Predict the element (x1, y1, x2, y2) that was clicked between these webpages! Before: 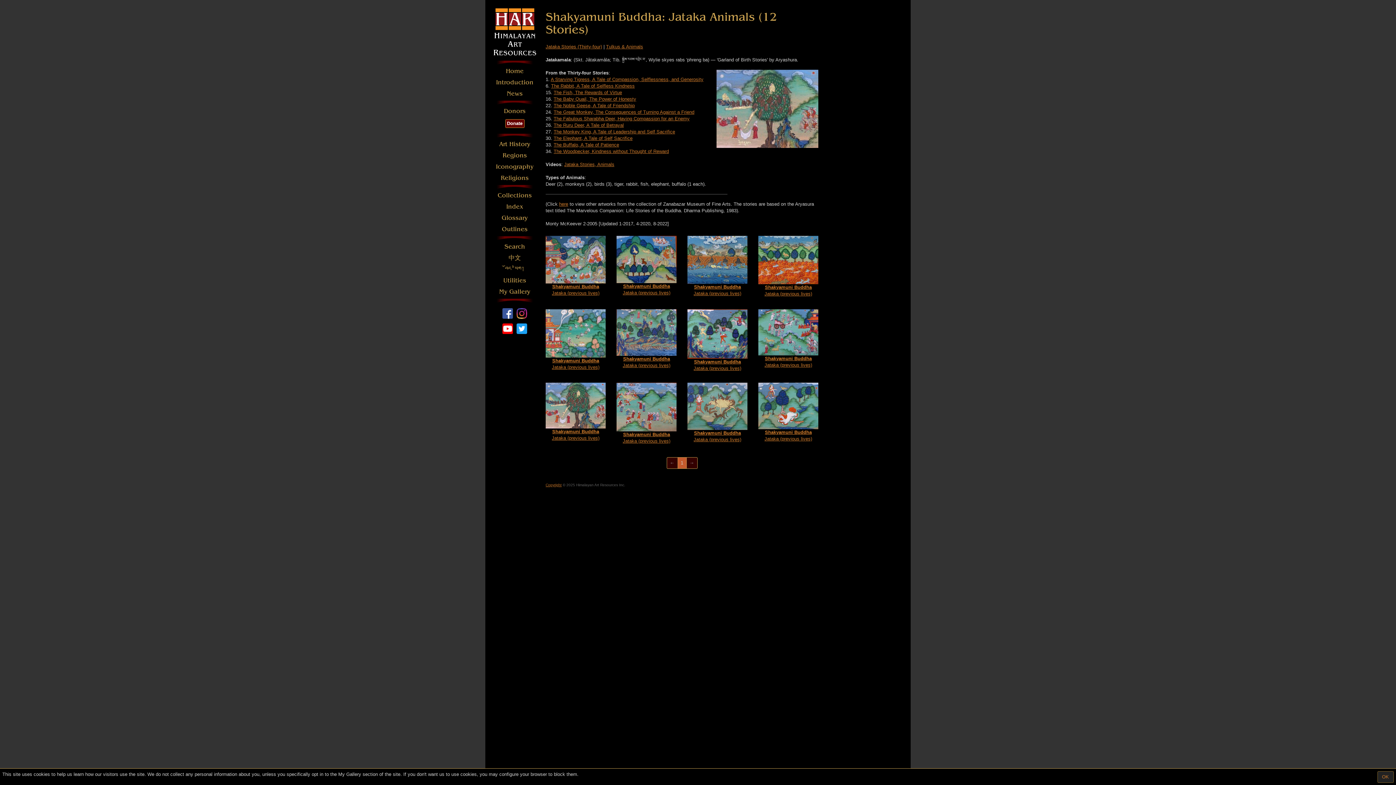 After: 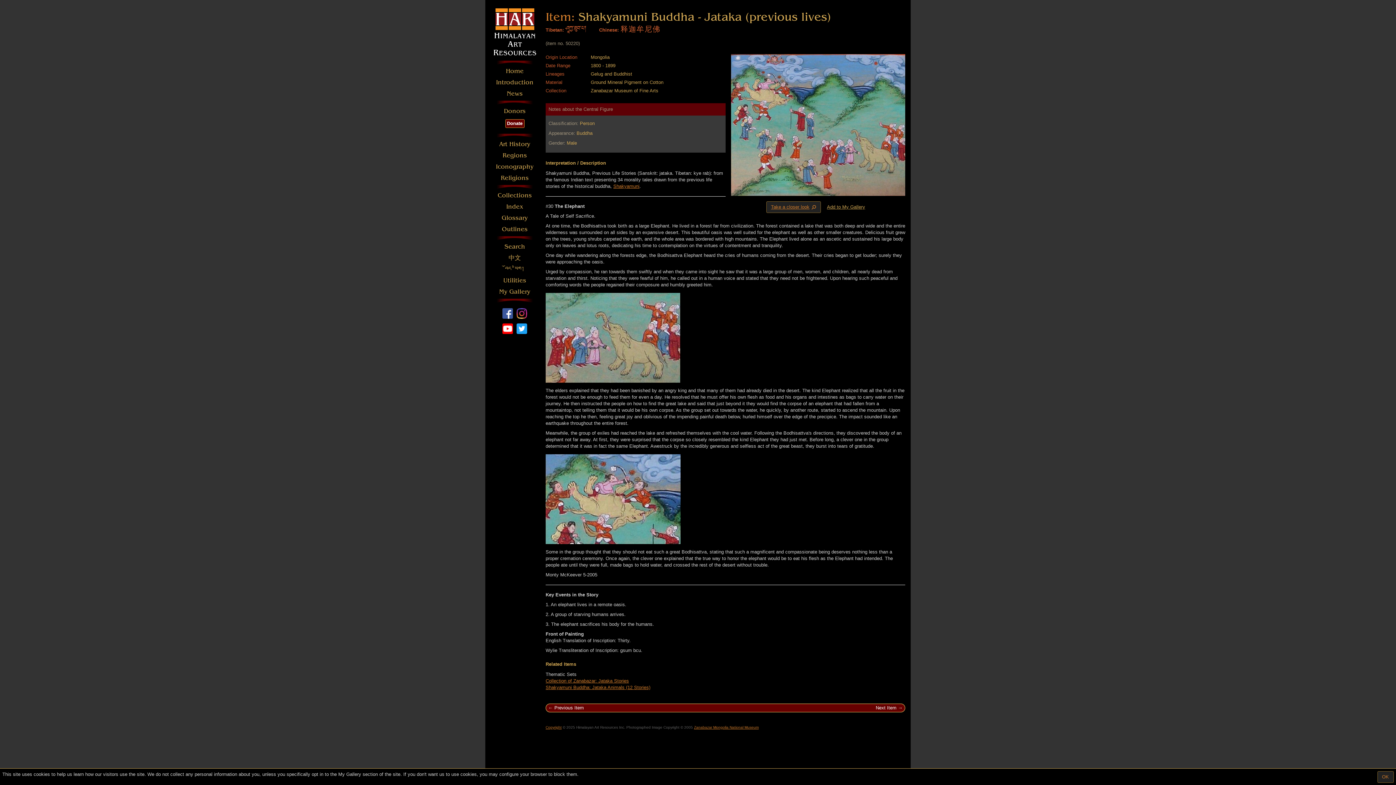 Action: label: 
Shakyamuni Buddha
Jataka (previous lives) bbox: (616, 382, 676, 444)